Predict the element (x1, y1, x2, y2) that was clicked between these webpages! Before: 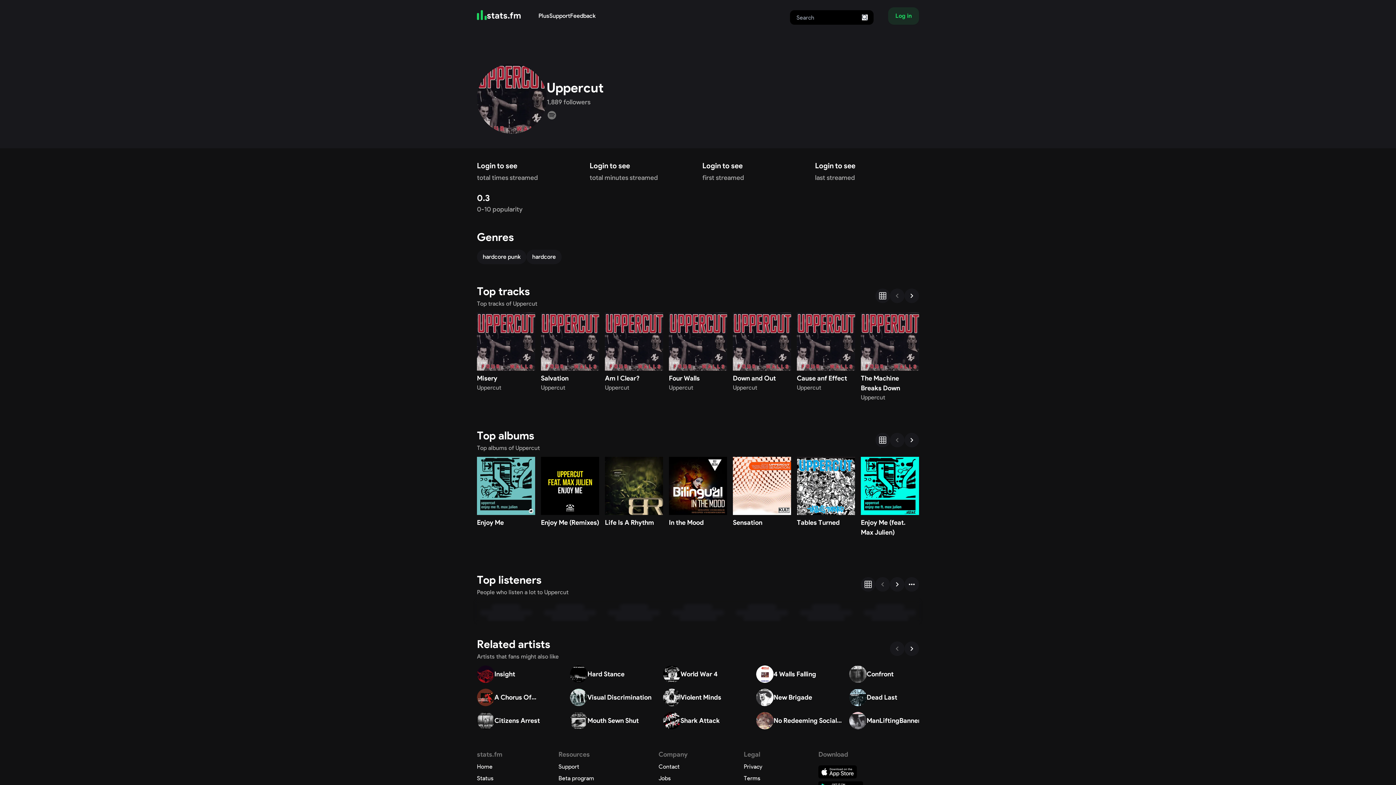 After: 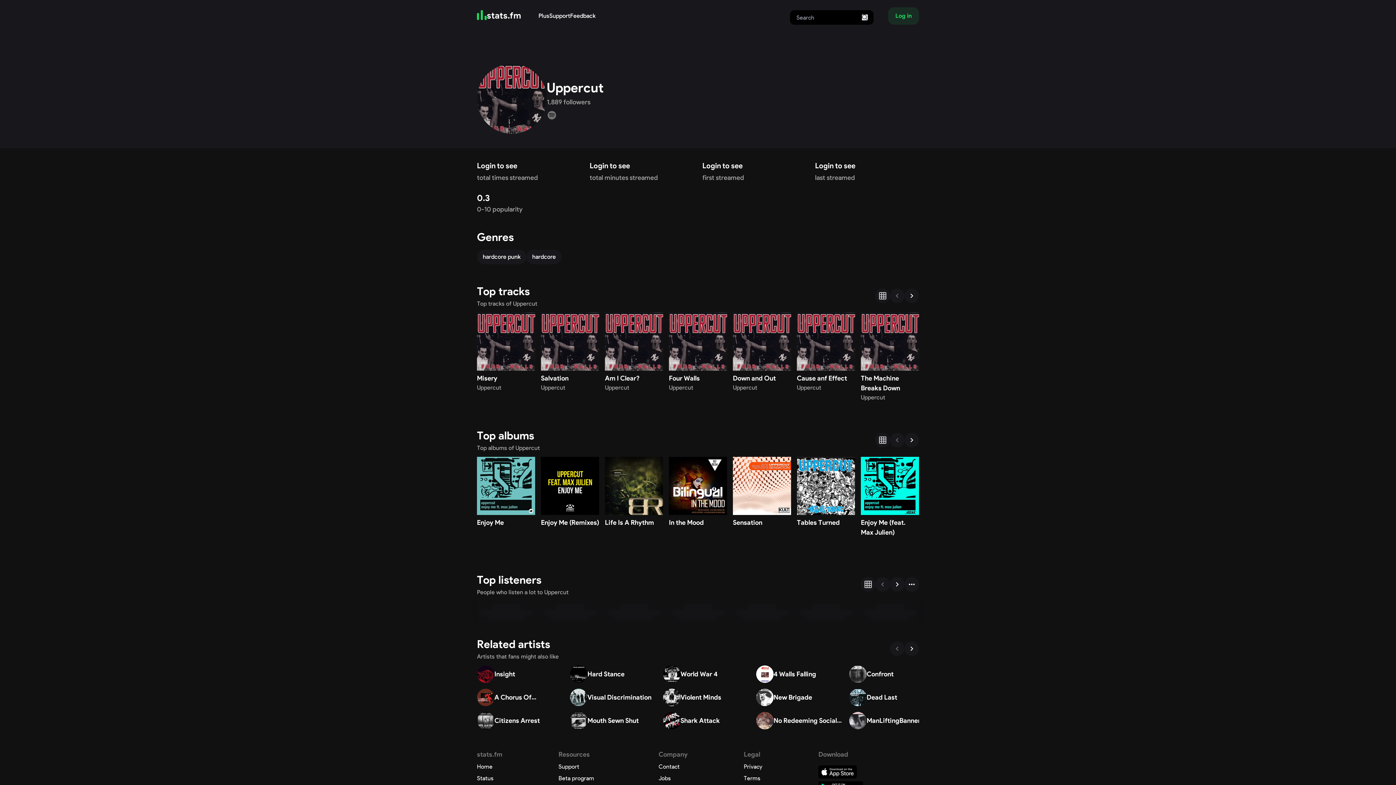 Action: bbox: (818, 675, 863, 688)